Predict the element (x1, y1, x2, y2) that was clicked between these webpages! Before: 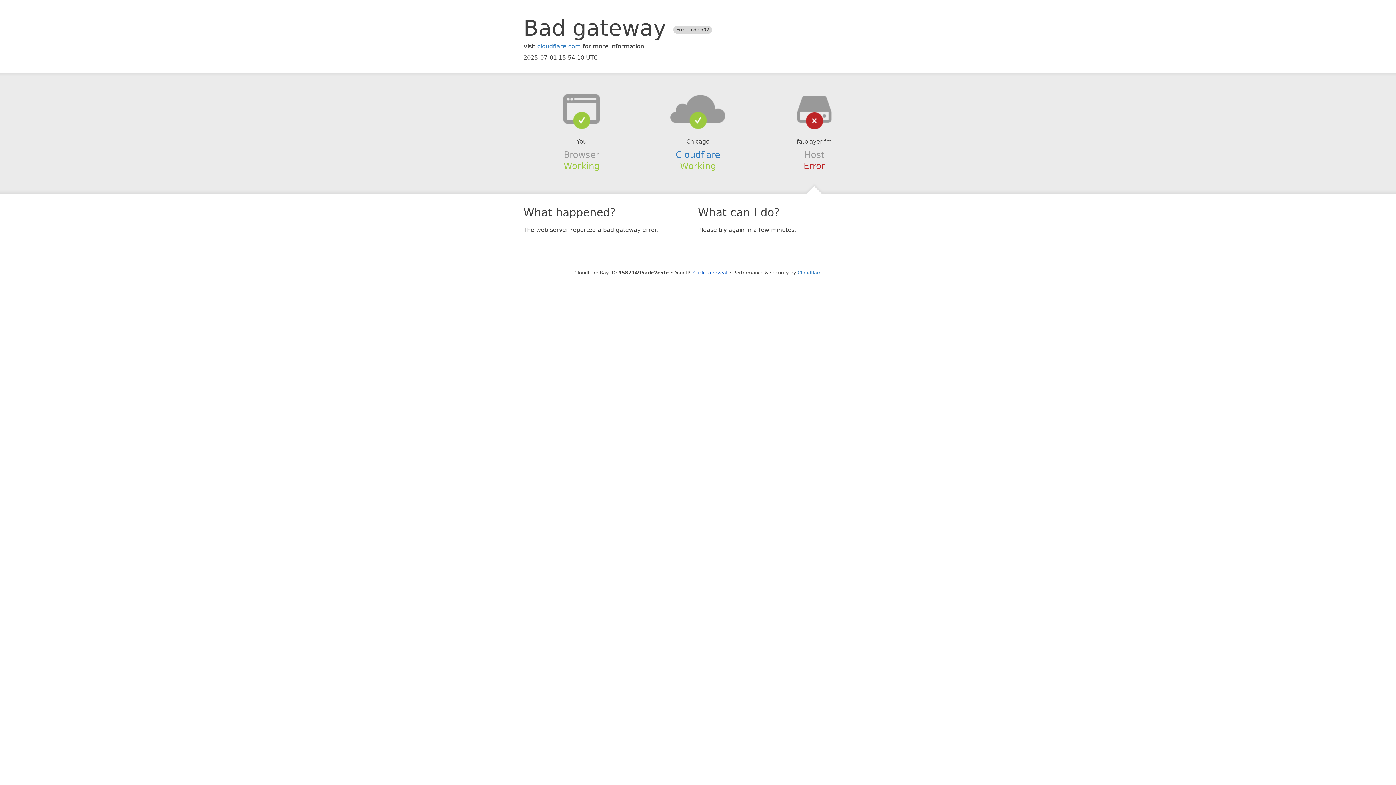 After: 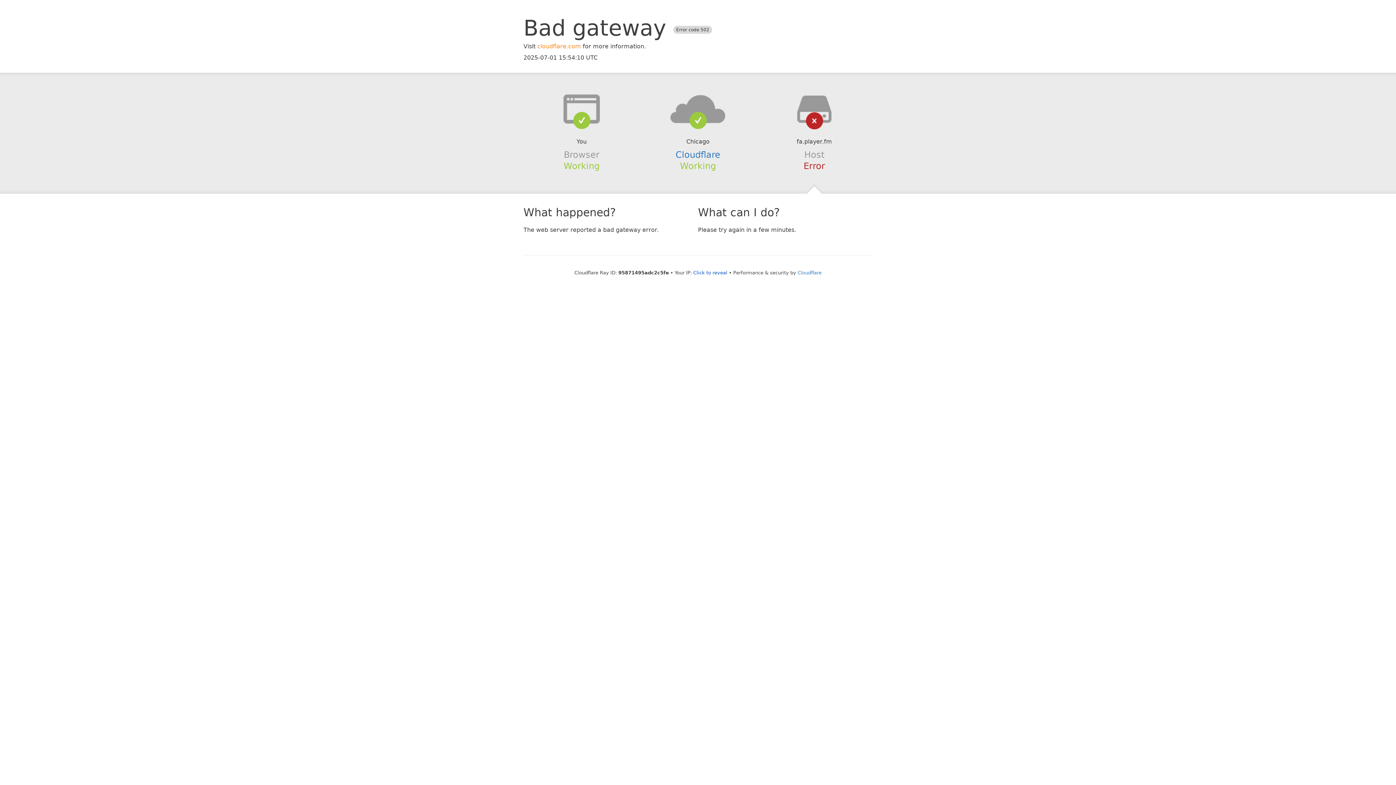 Action: label: cloudflare.com bbox: (537, 42, 581, 49)